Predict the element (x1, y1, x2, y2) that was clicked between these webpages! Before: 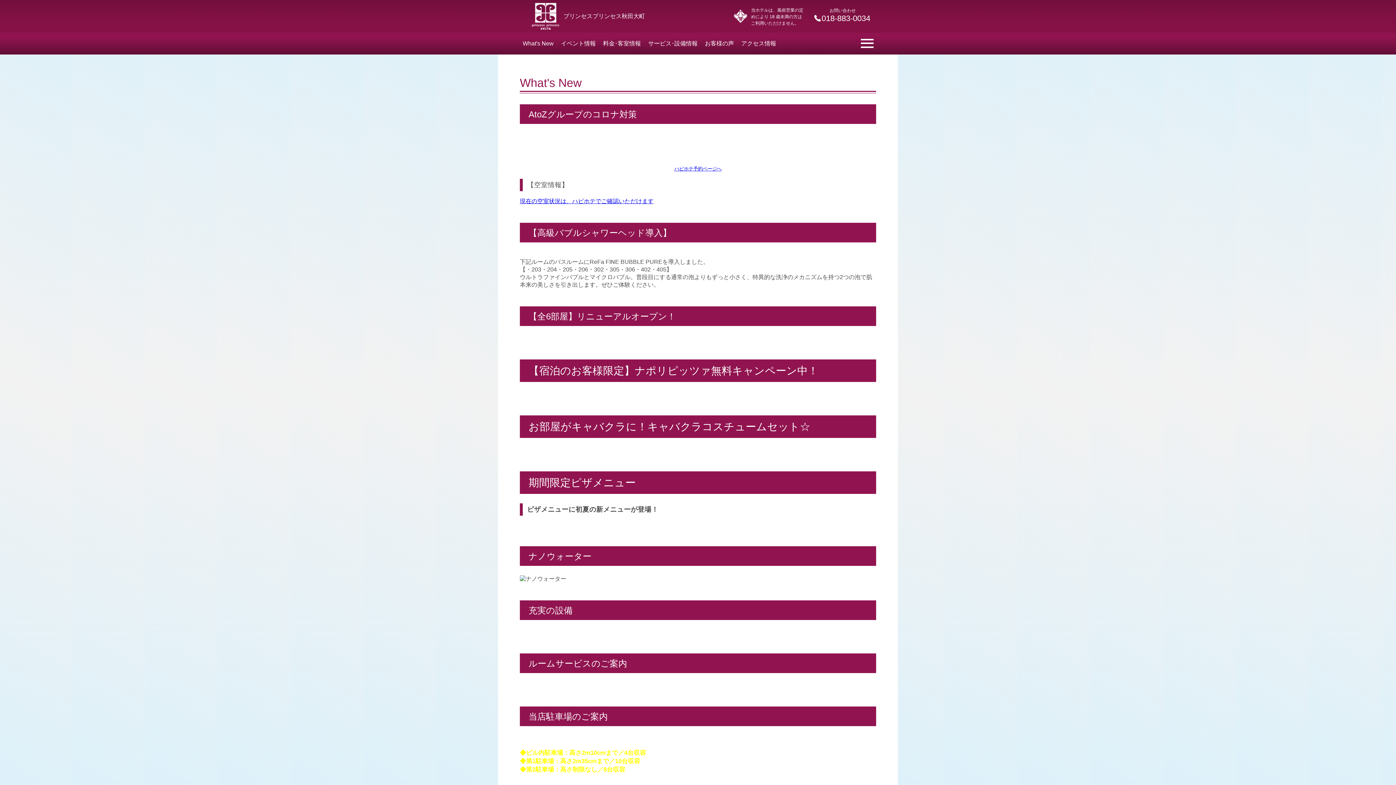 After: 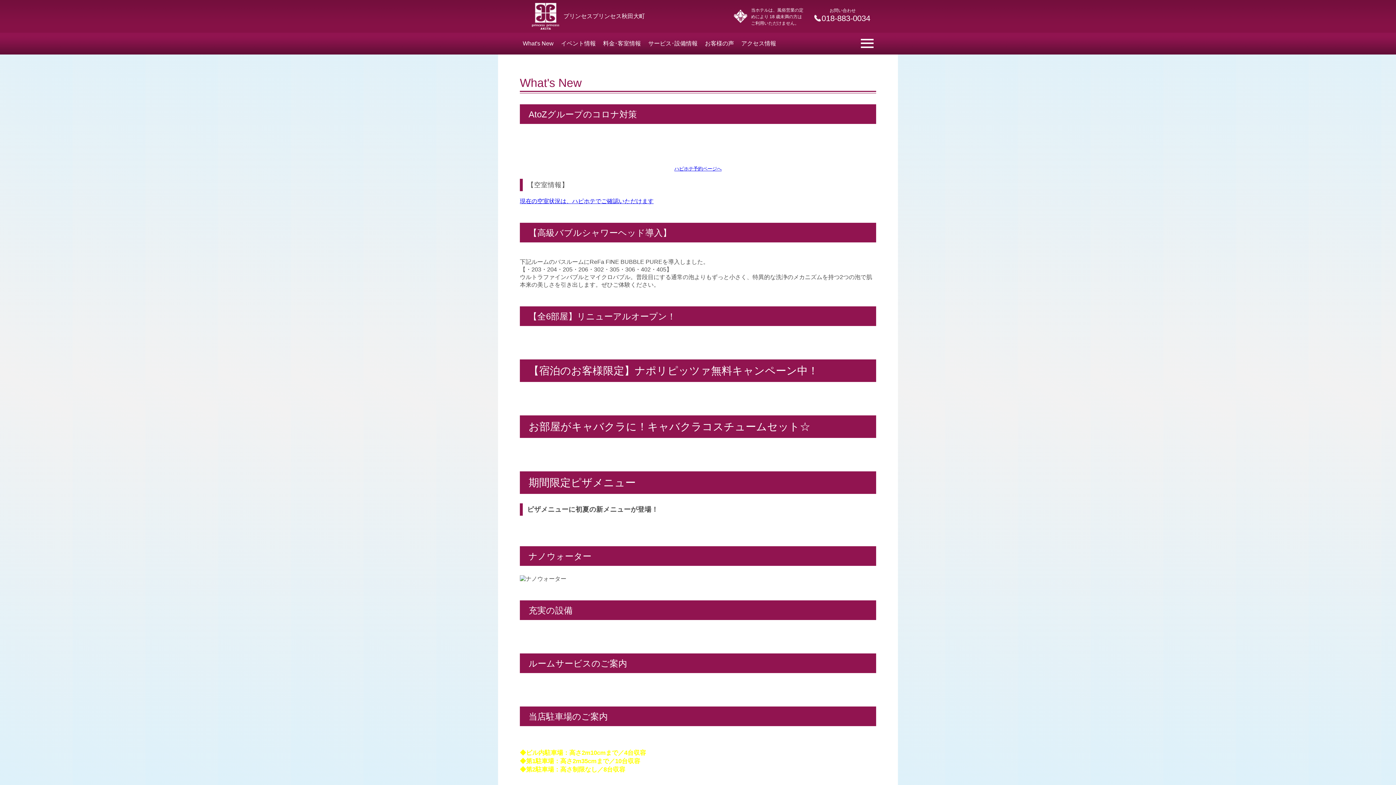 Action: label: ハピホテ予約ページへ bbox: (520, 164, 876, 172)